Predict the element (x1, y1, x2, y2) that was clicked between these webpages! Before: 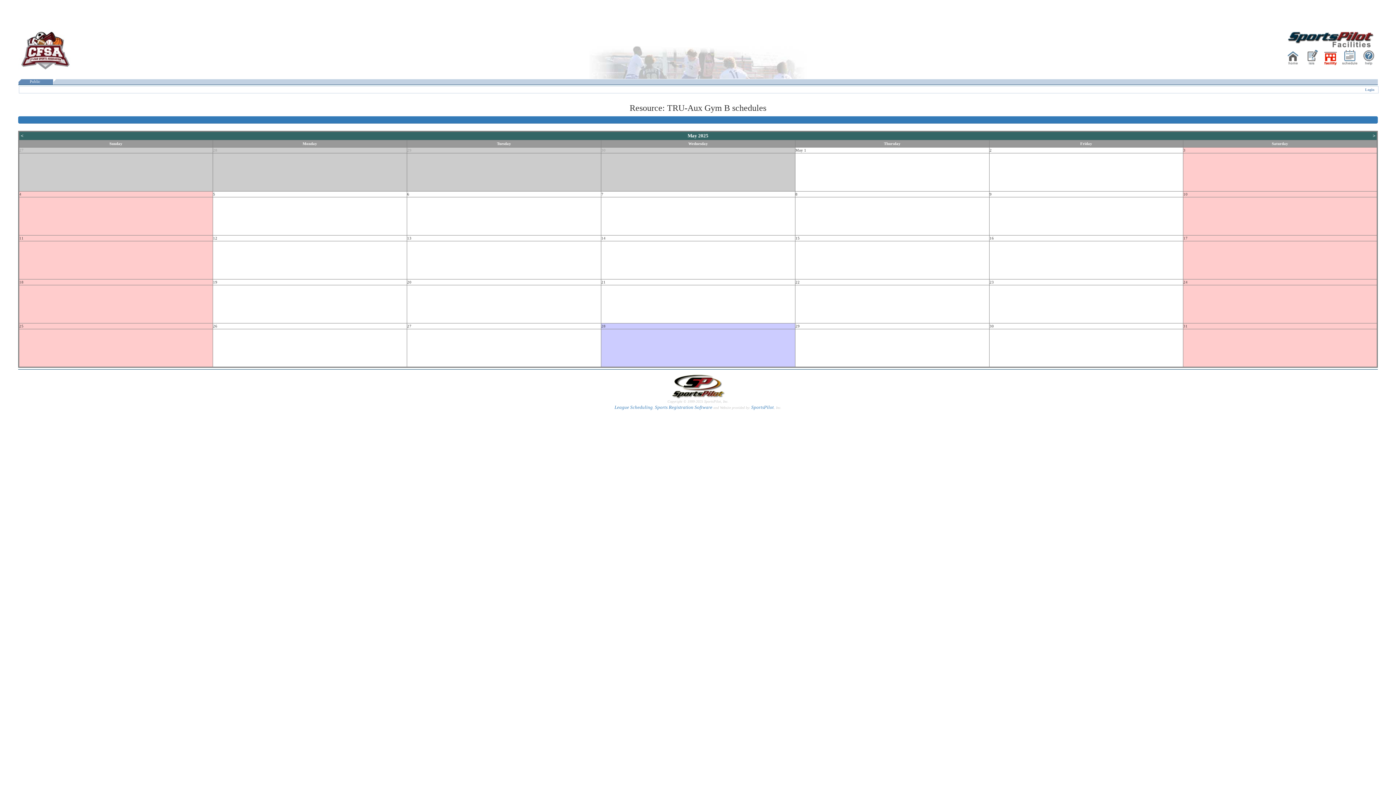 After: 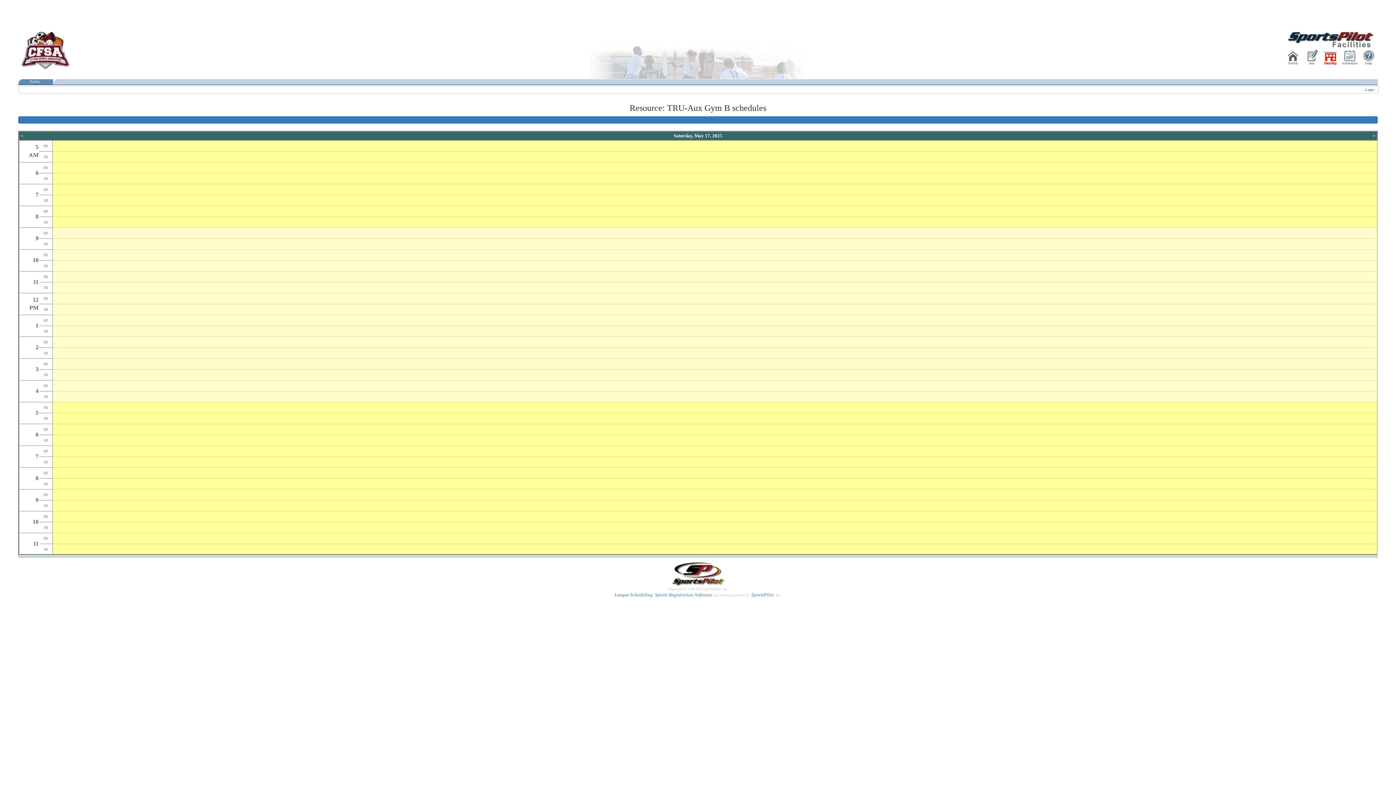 Action: label: 17 bbox: (1183, 236, 1188, 240)